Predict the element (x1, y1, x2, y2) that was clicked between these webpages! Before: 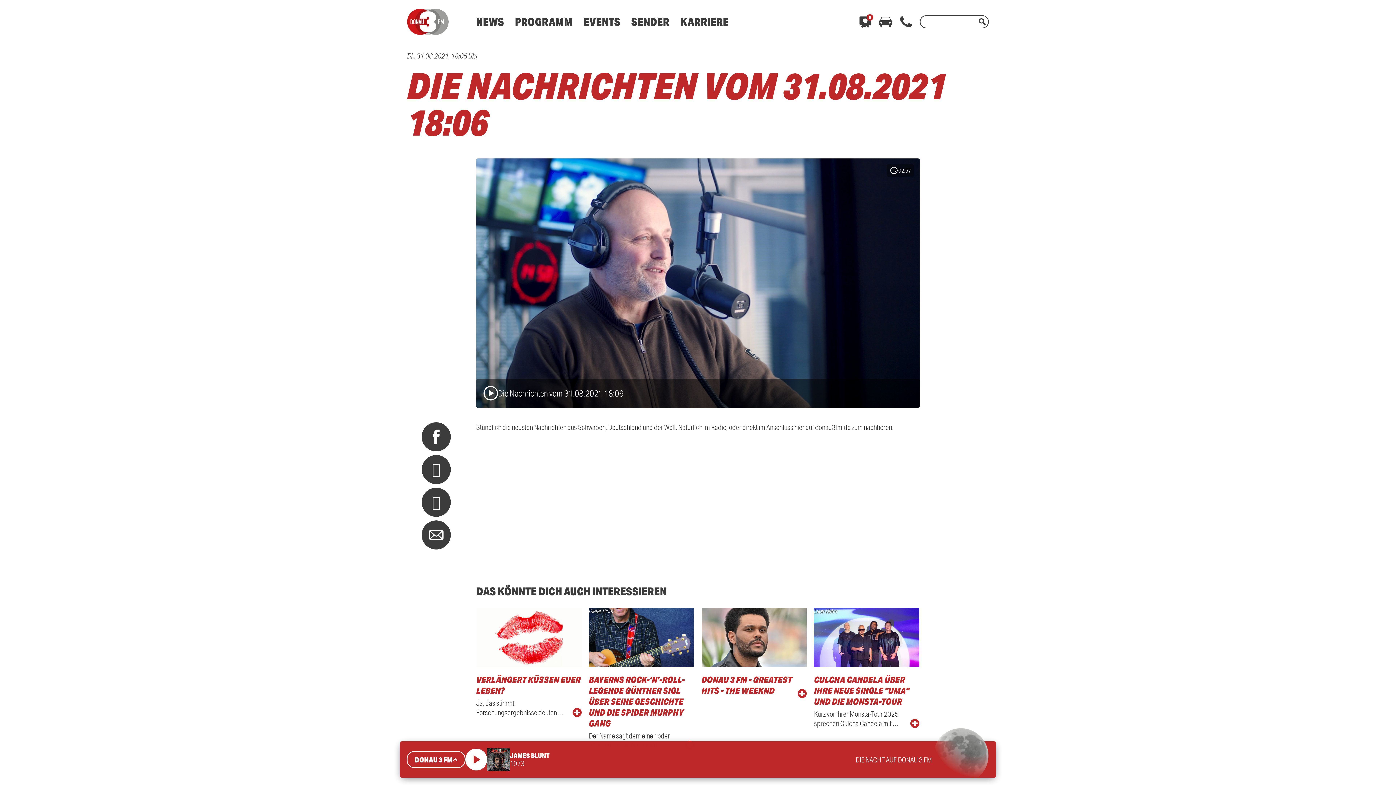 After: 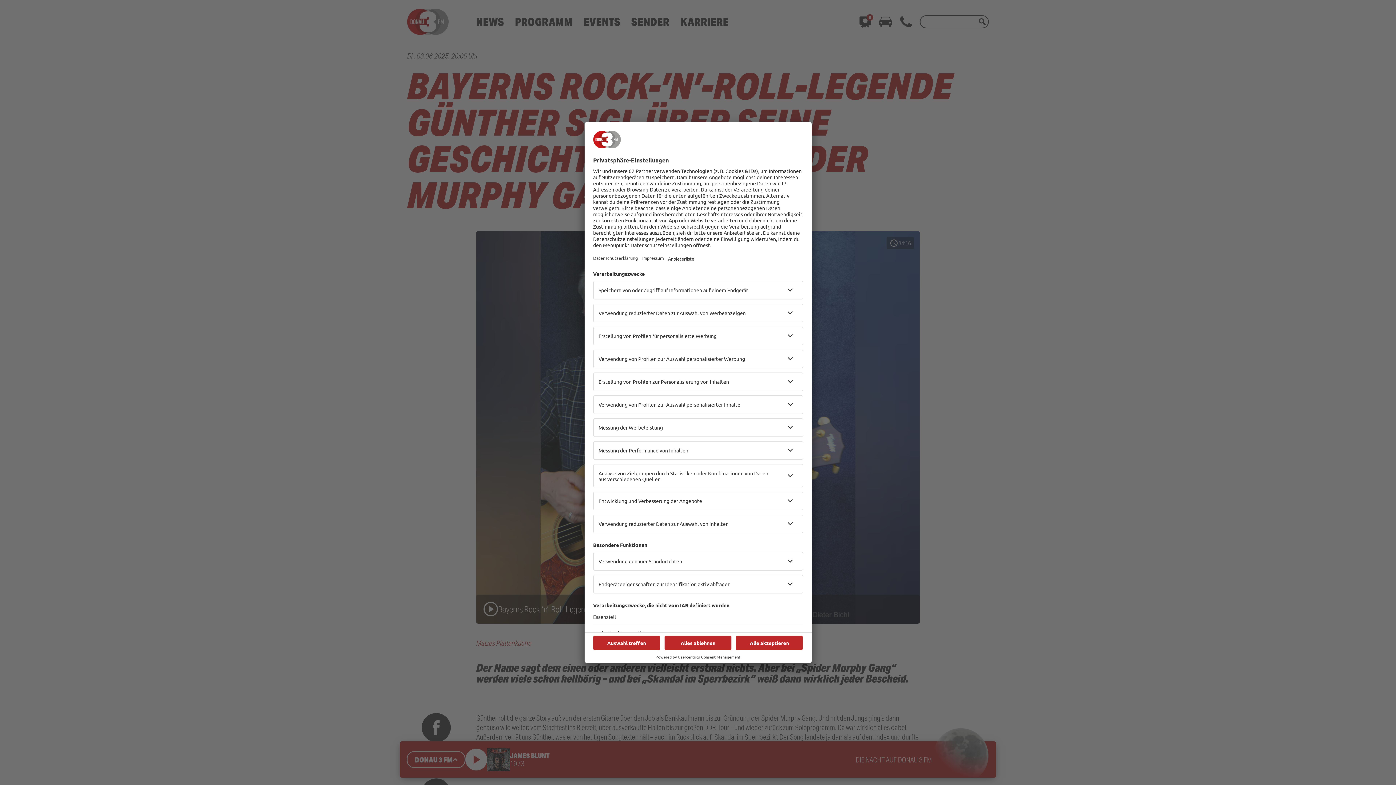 Action: label: Dieter Bichl
BAYERNS ROCK-’N’-ROLL-LEGENDE GÜNTHER SIGL ÜBER SEINE GESCHICHTE UND DIE SPIDER MURPHY GANG
Der Name sagt dem einen oder anderen vielleicht erstmal … bbox: (589, 608, 694, 750)